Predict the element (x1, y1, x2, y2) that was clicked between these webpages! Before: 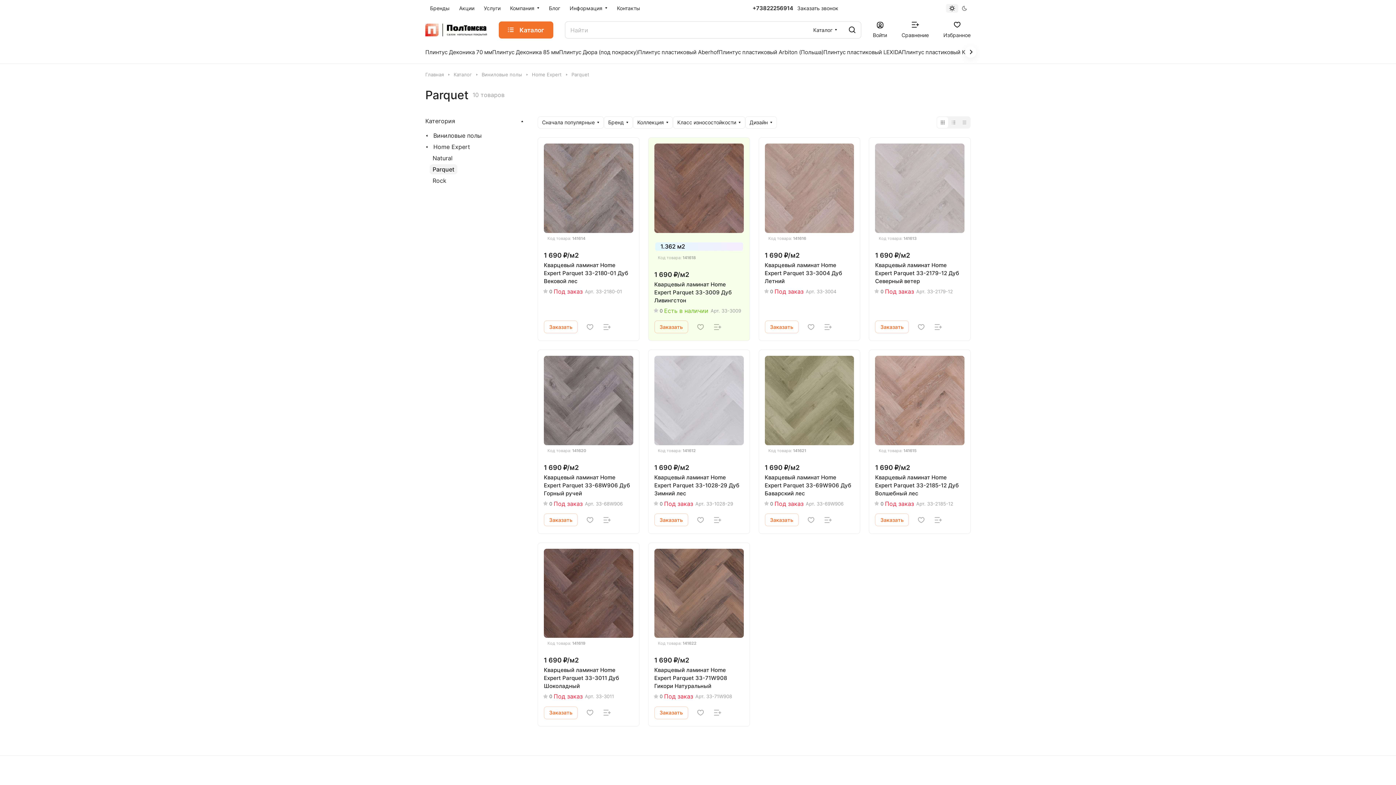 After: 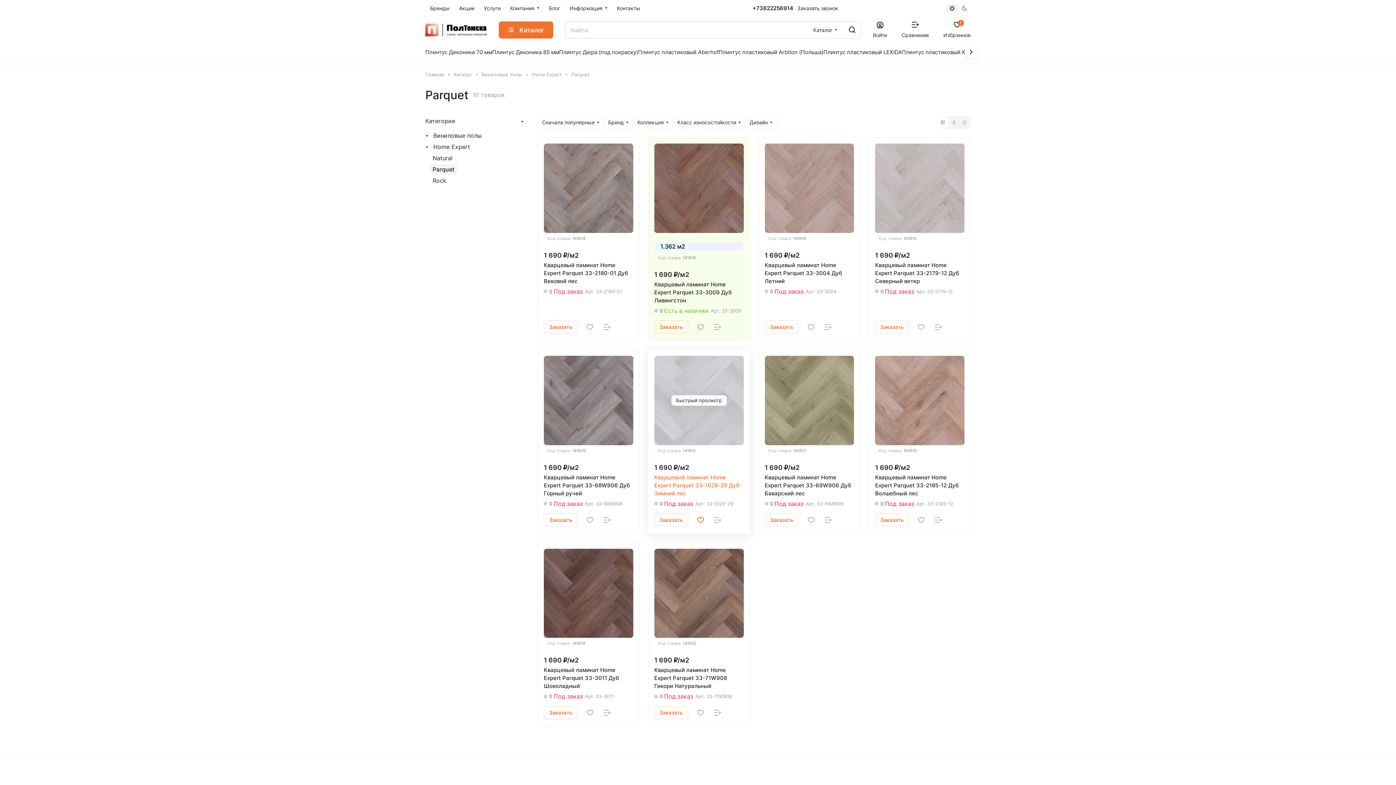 Action: bbox: (693, 512, 708, 527)